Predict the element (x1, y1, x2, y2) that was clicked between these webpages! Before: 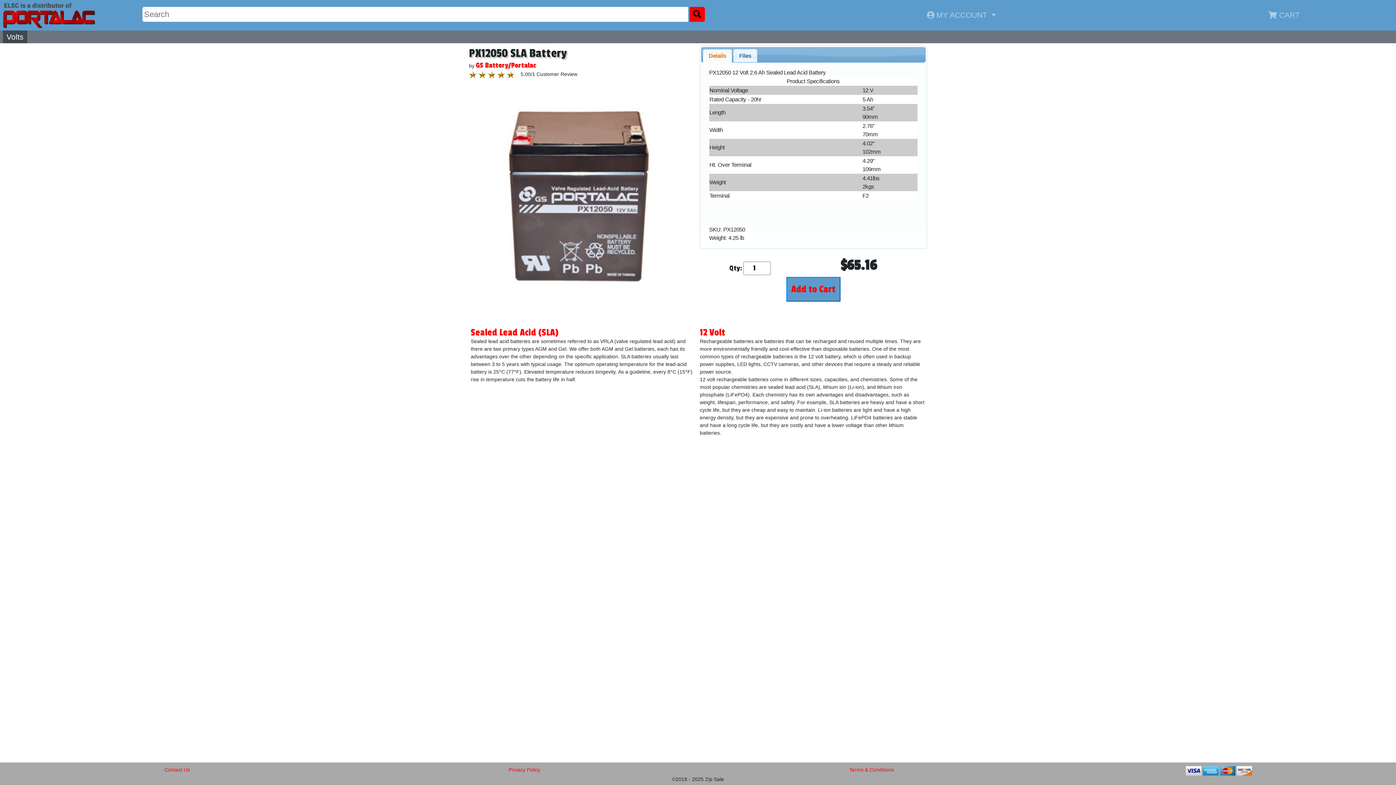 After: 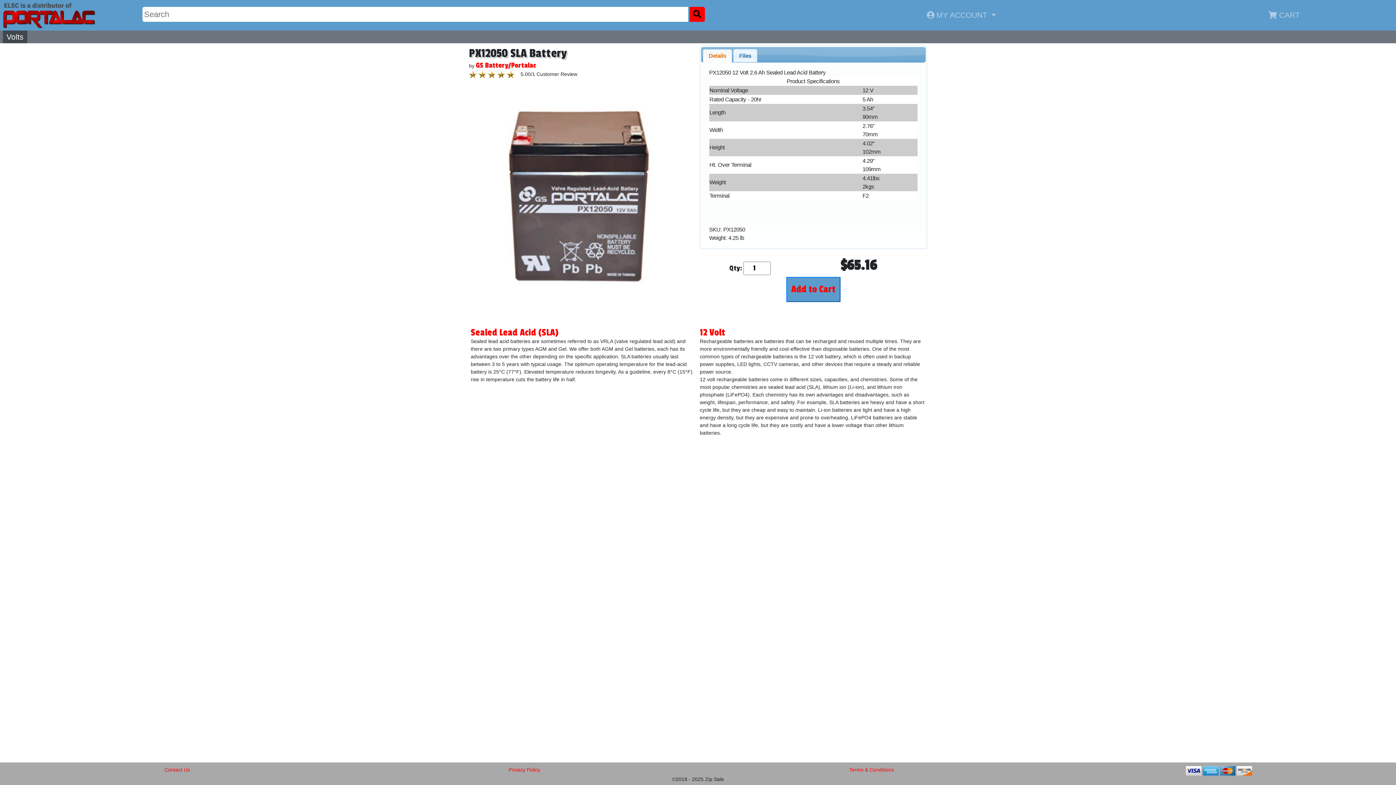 Action: bbox: (862, 192, 868, 198) label: F2